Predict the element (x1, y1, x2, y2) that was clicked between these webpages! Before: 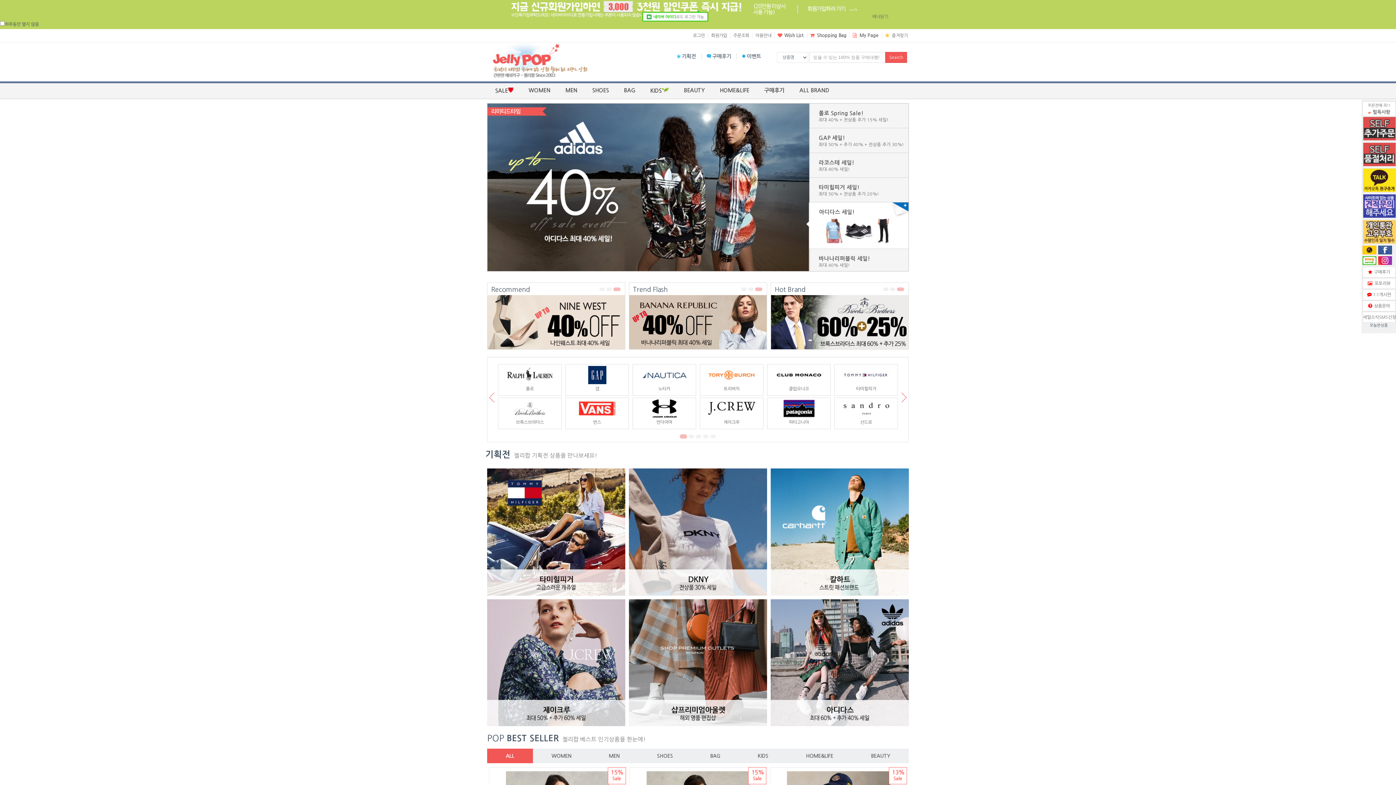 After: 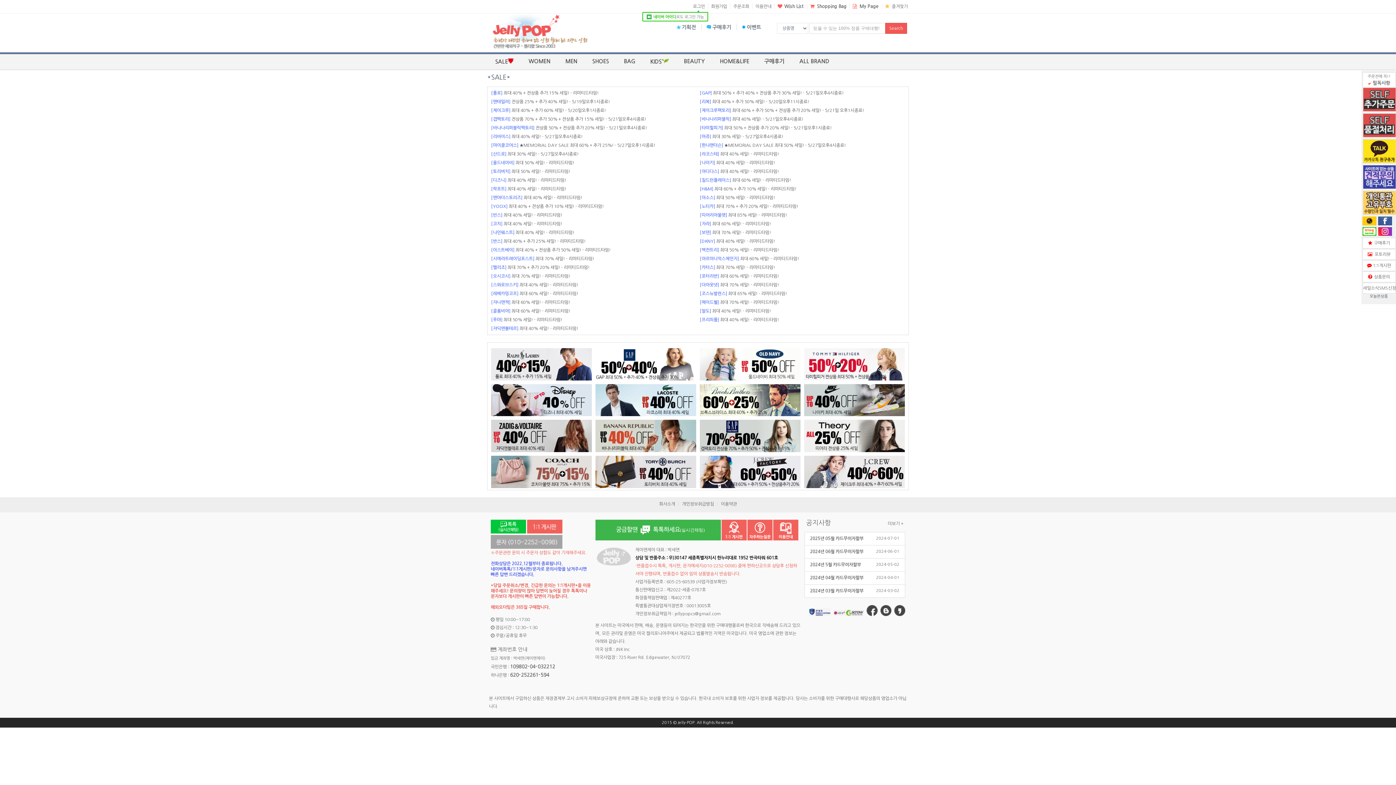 Action: label: SALE bbox: (488, 83, 521, 98)